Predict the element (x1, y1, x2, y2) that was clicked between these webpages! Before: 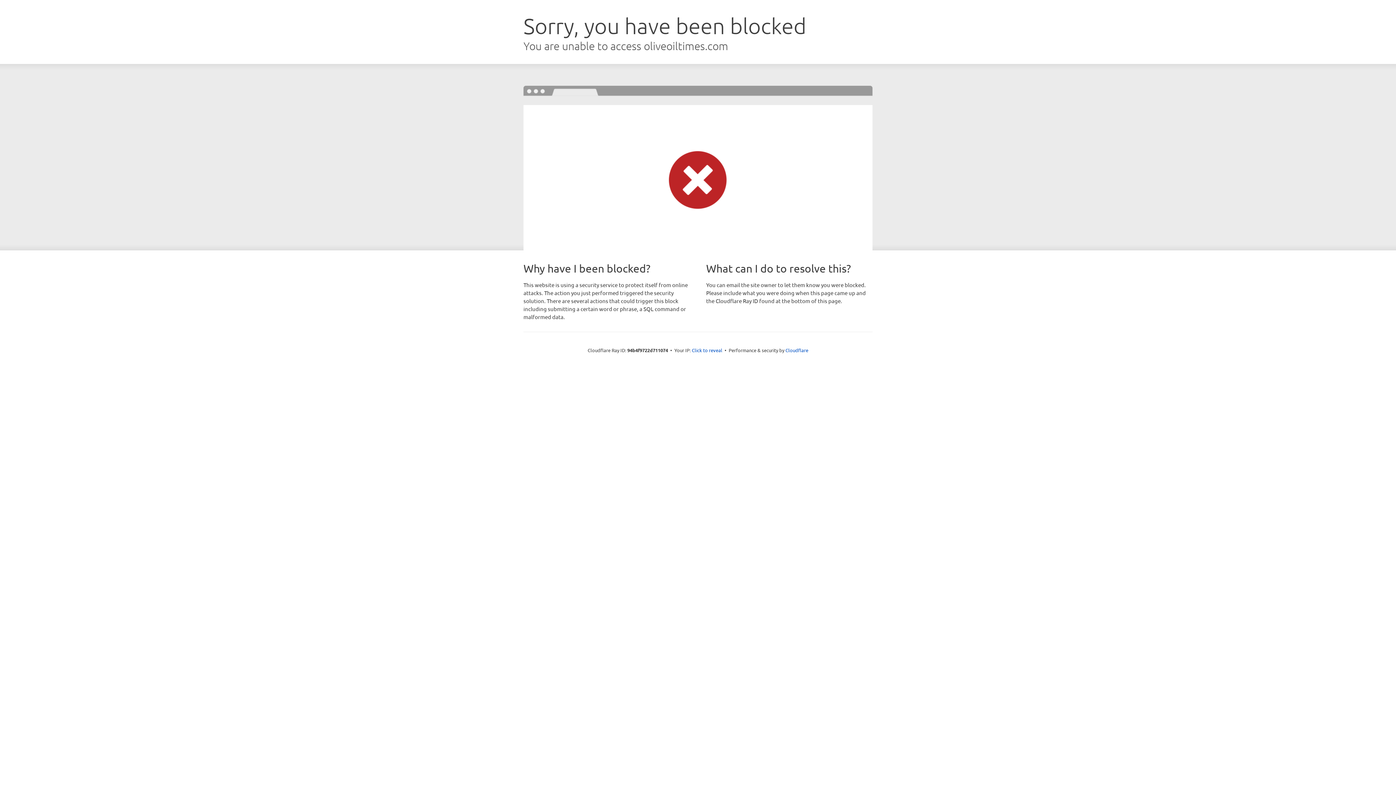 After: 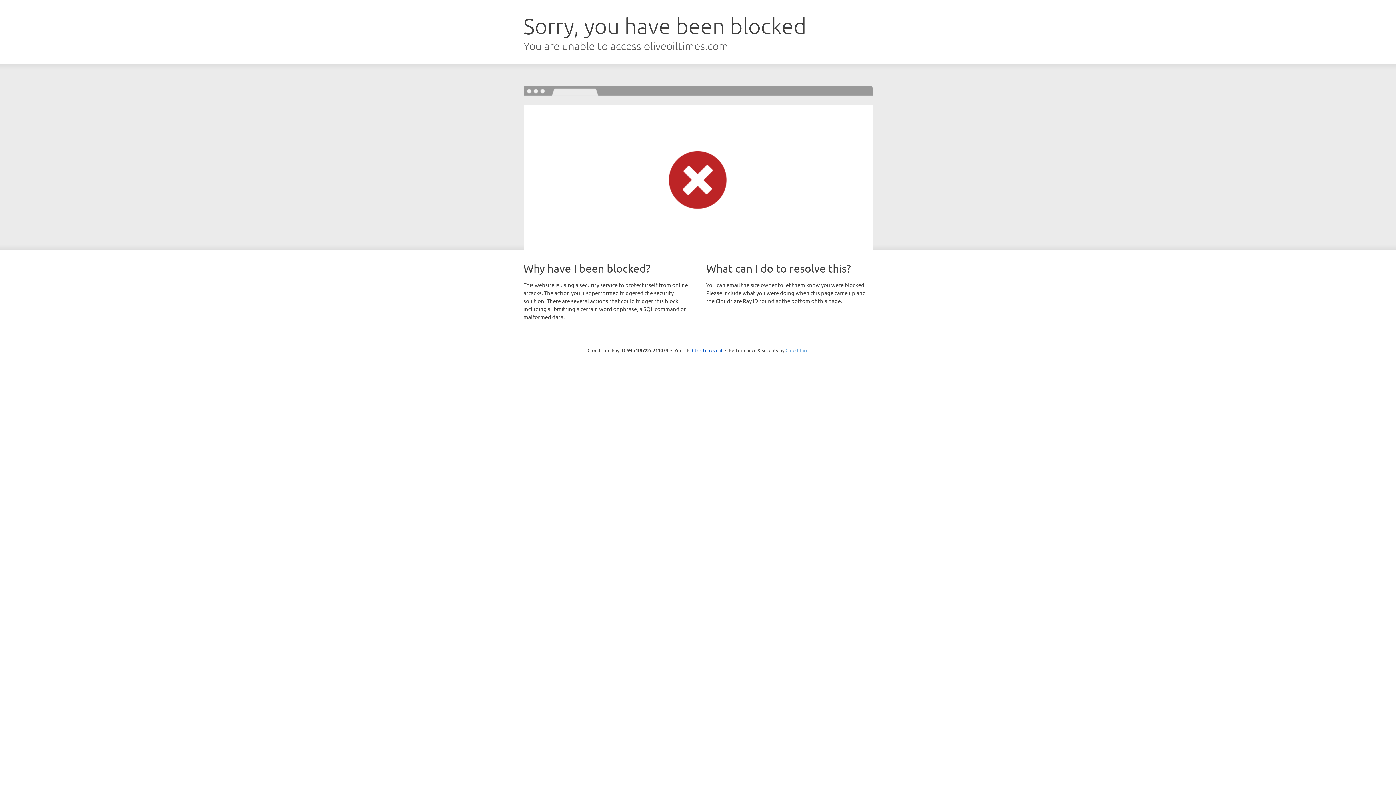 Action: label: Cloudflare bbox: (785, 347, 808, 353)